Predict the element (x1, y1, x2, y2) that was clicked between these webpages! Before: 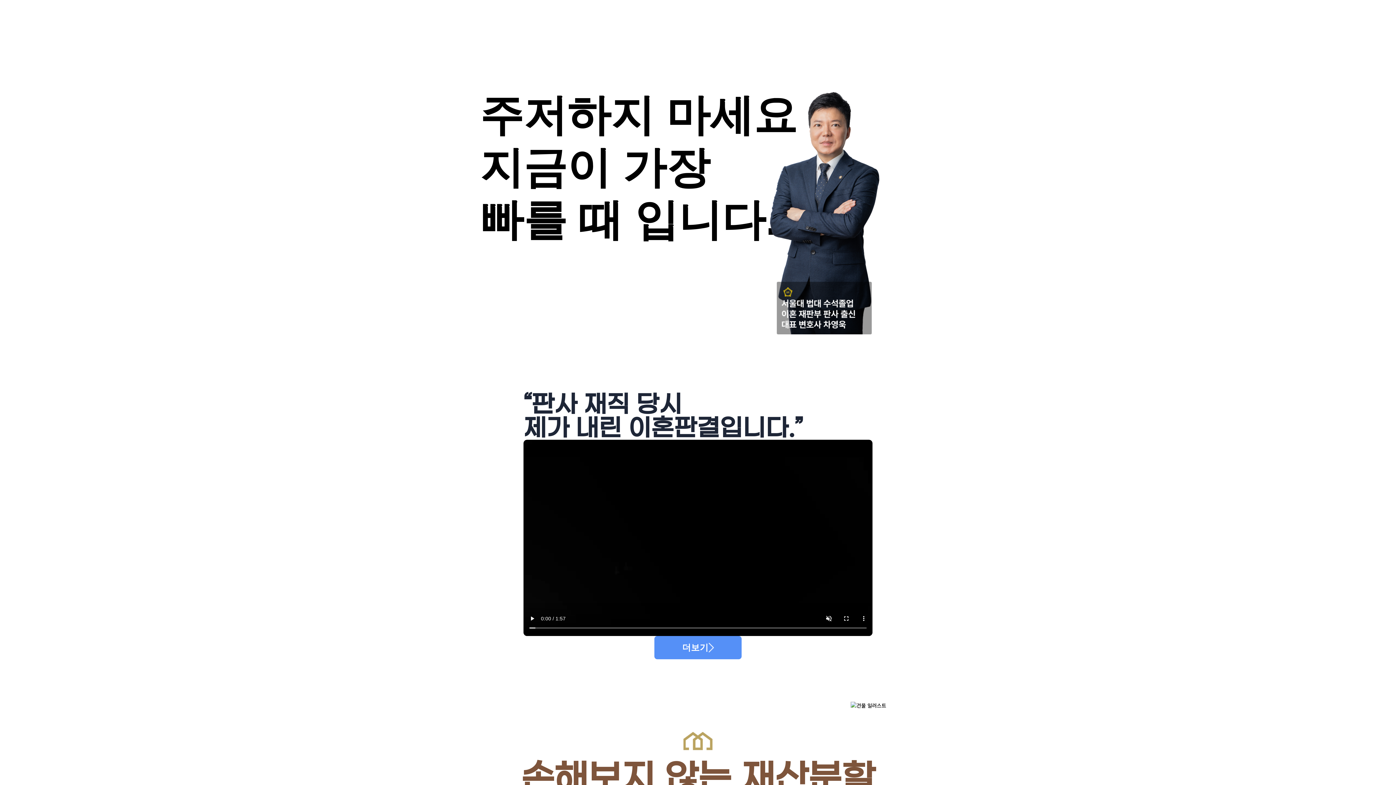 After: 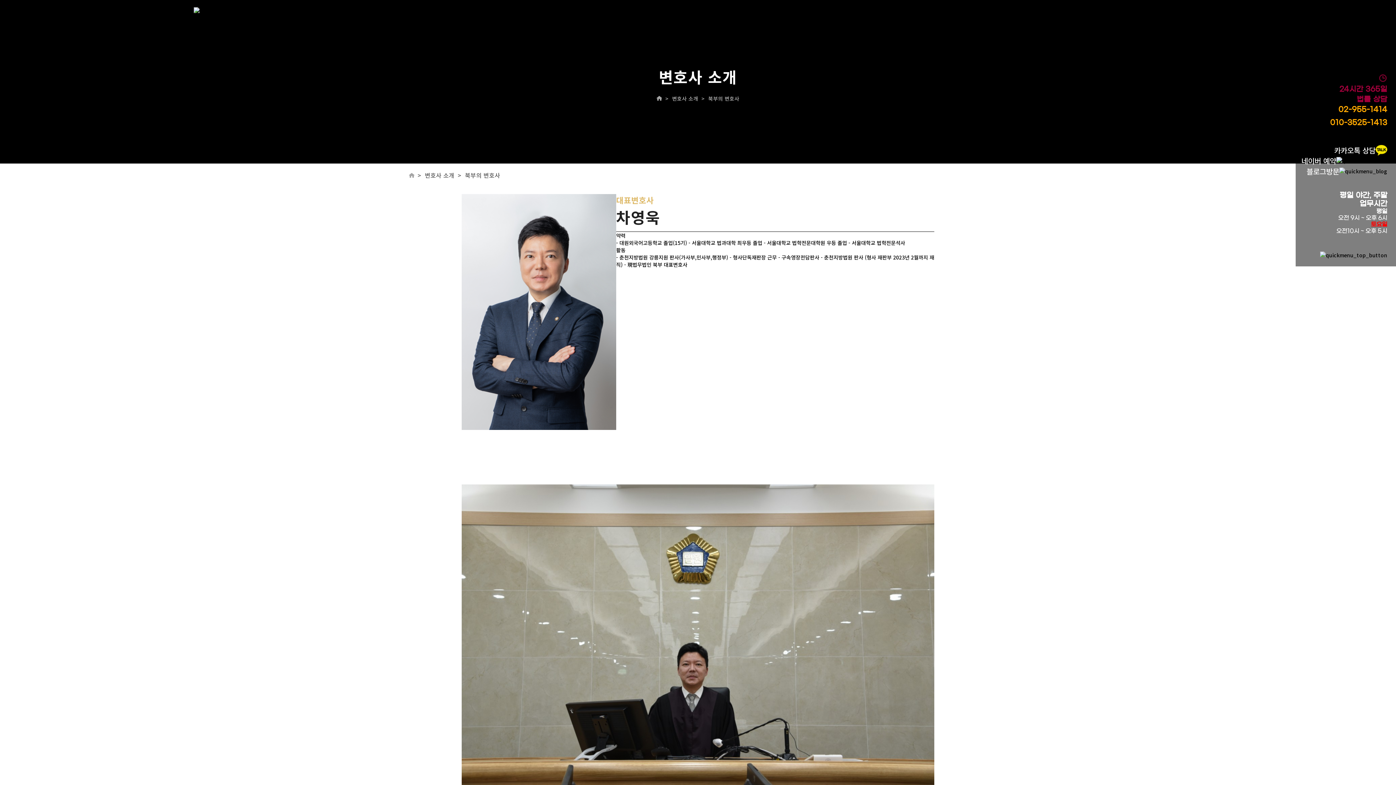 Action: bbox: (654, 636, 741, 659) label: 더보기